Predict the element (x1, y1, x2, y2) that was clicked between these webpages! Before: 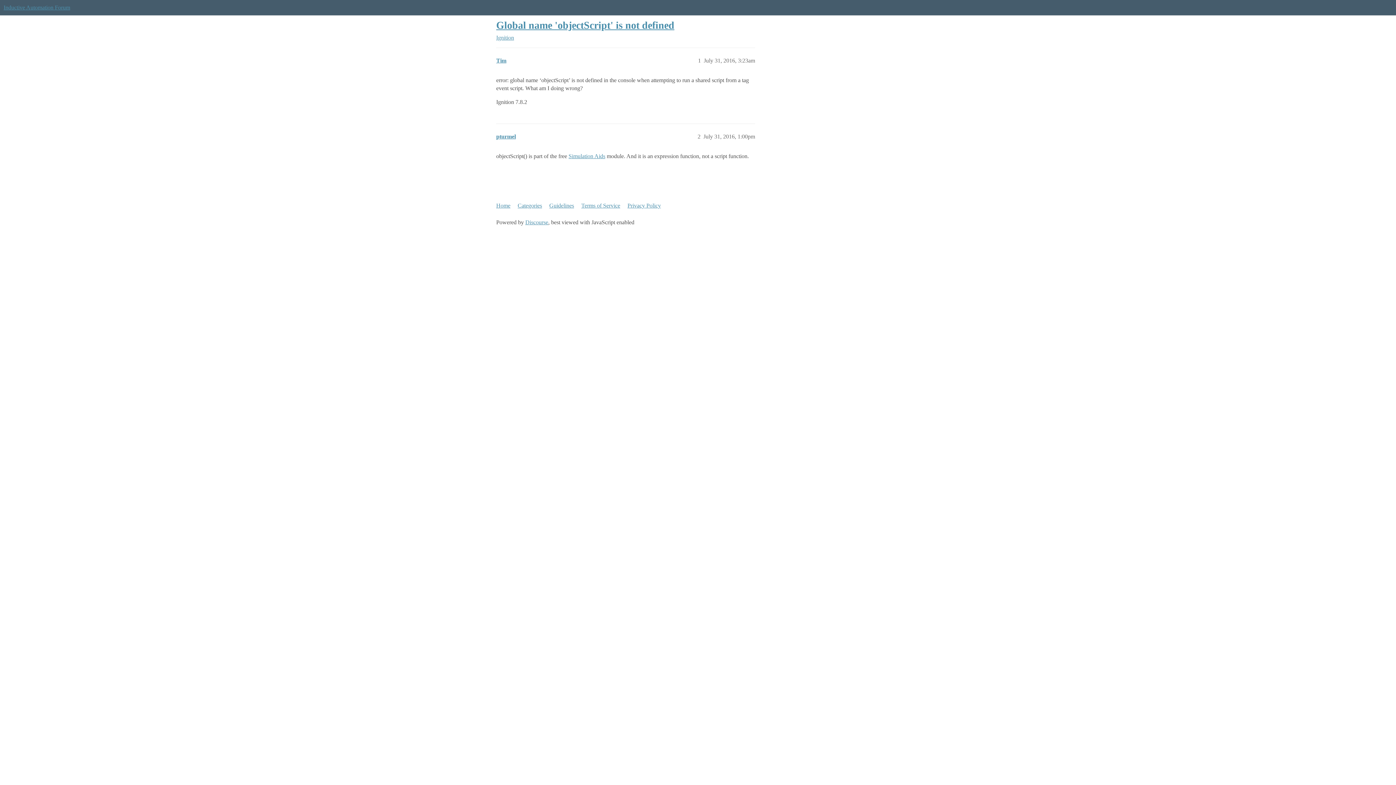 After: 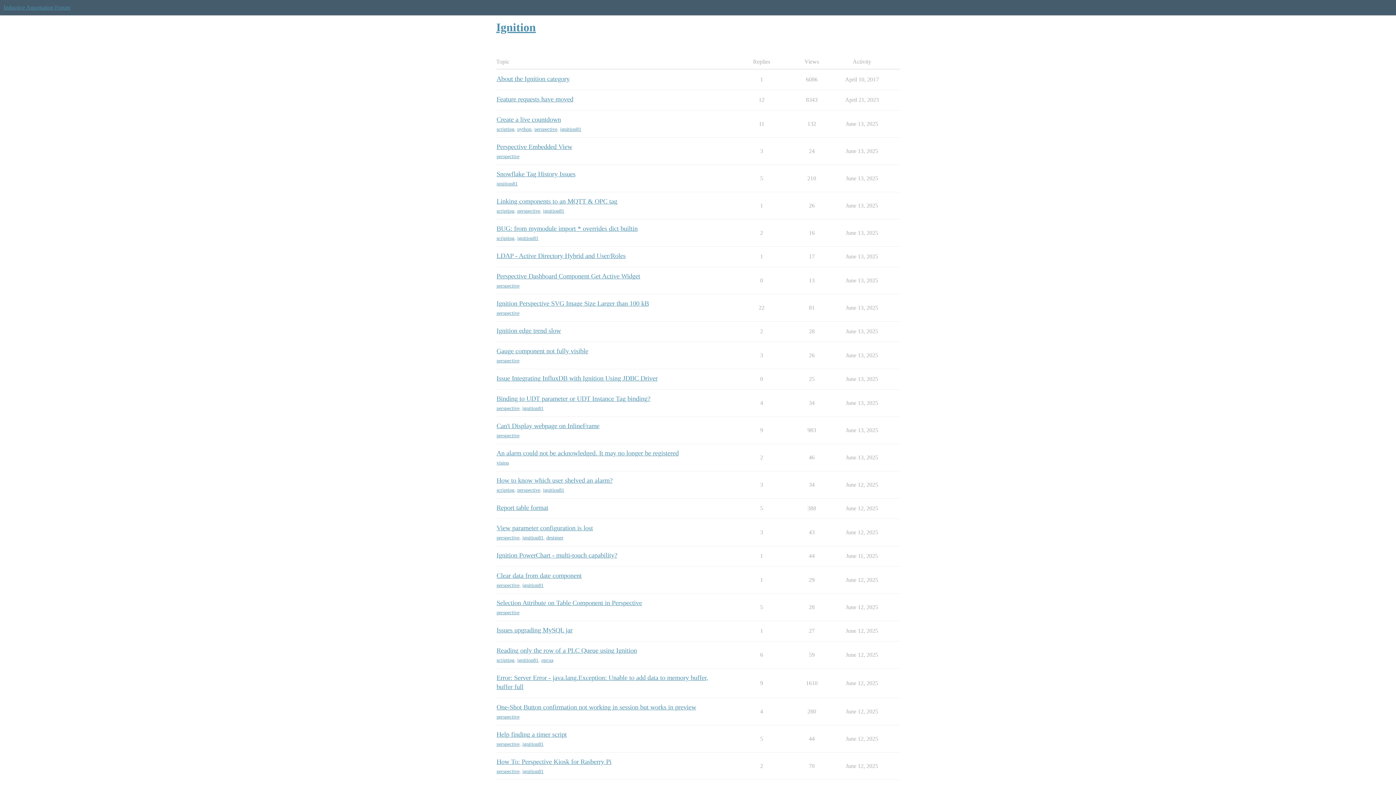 Action: label: Ignition bbox: (496, 34, 514, 40)